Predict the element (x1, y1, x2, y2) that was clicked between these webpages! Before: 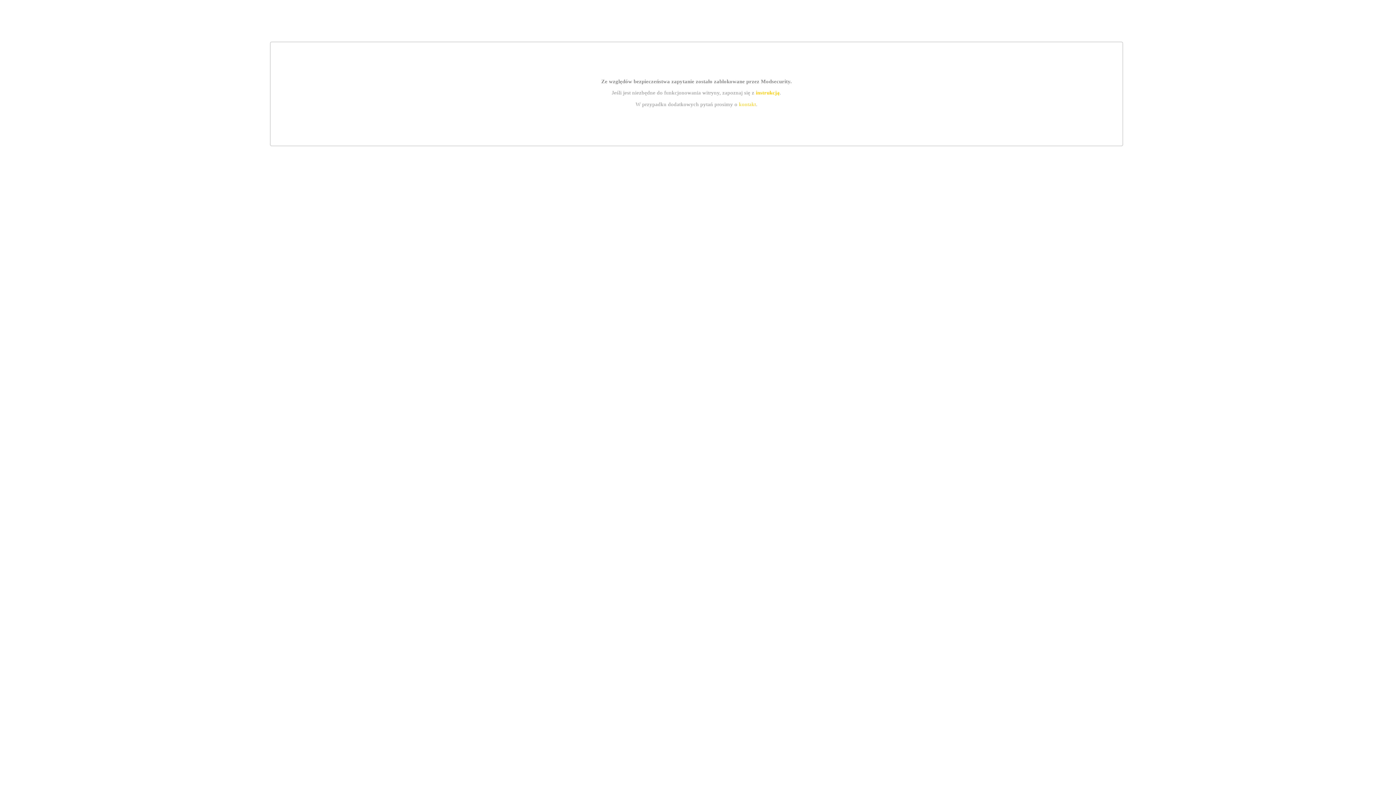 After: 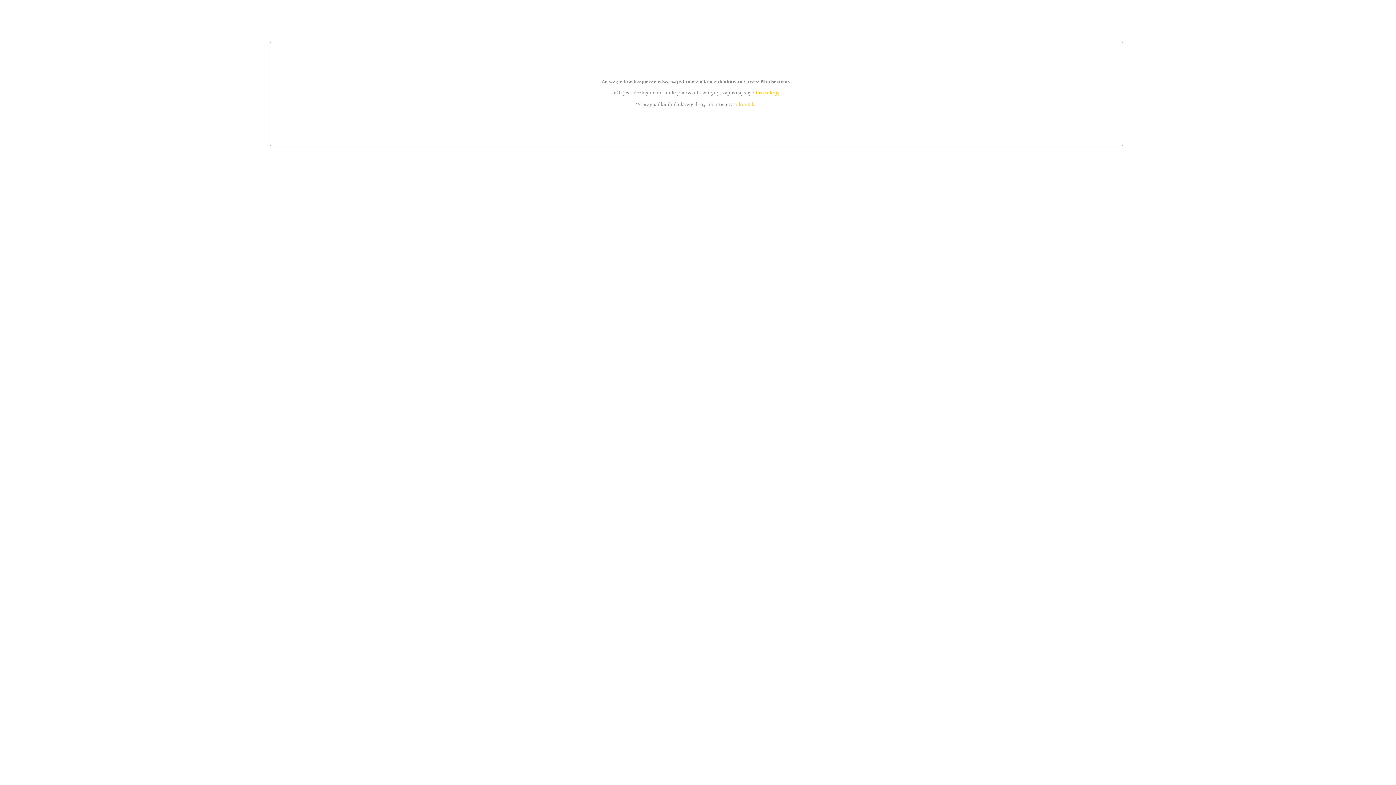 Action: label: instrukcją bbox: (755, 89, 779, 95)